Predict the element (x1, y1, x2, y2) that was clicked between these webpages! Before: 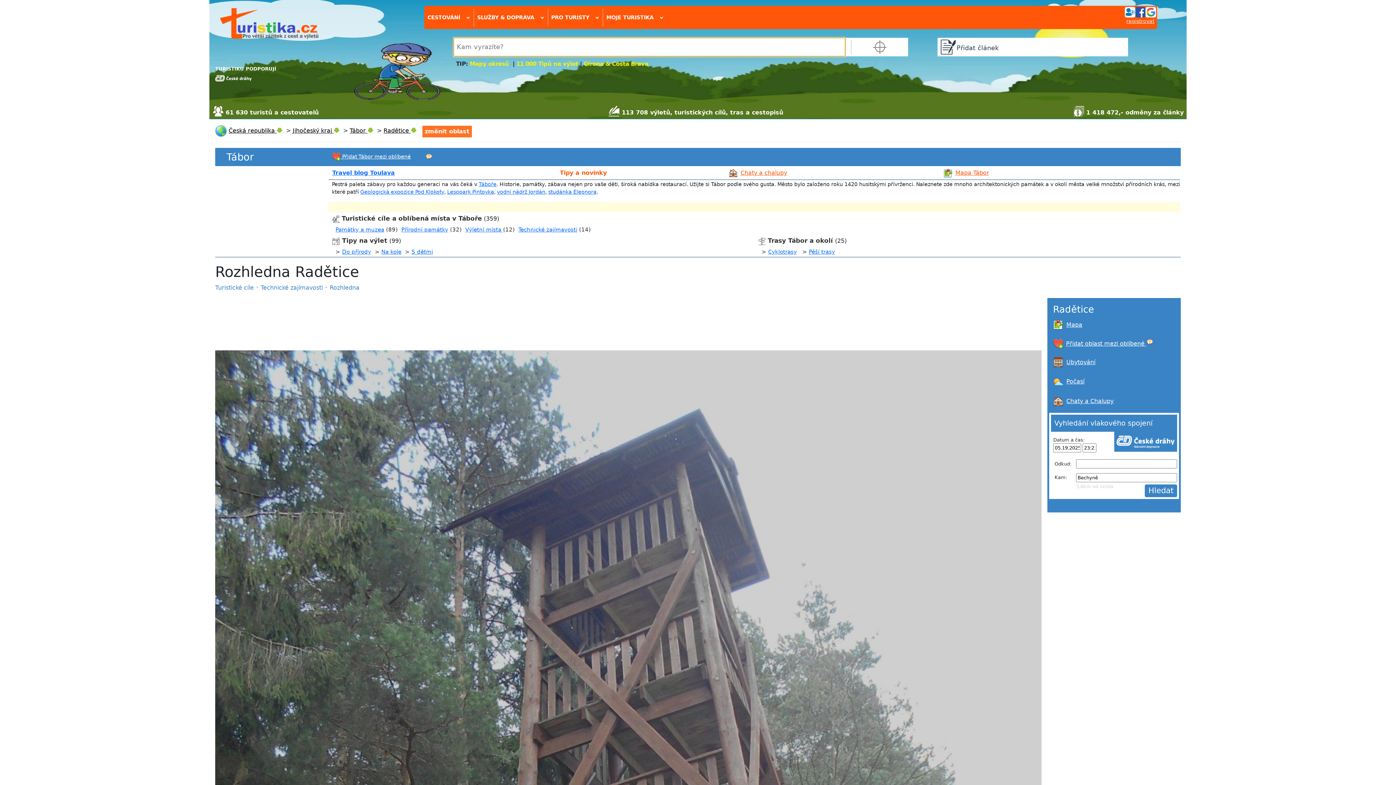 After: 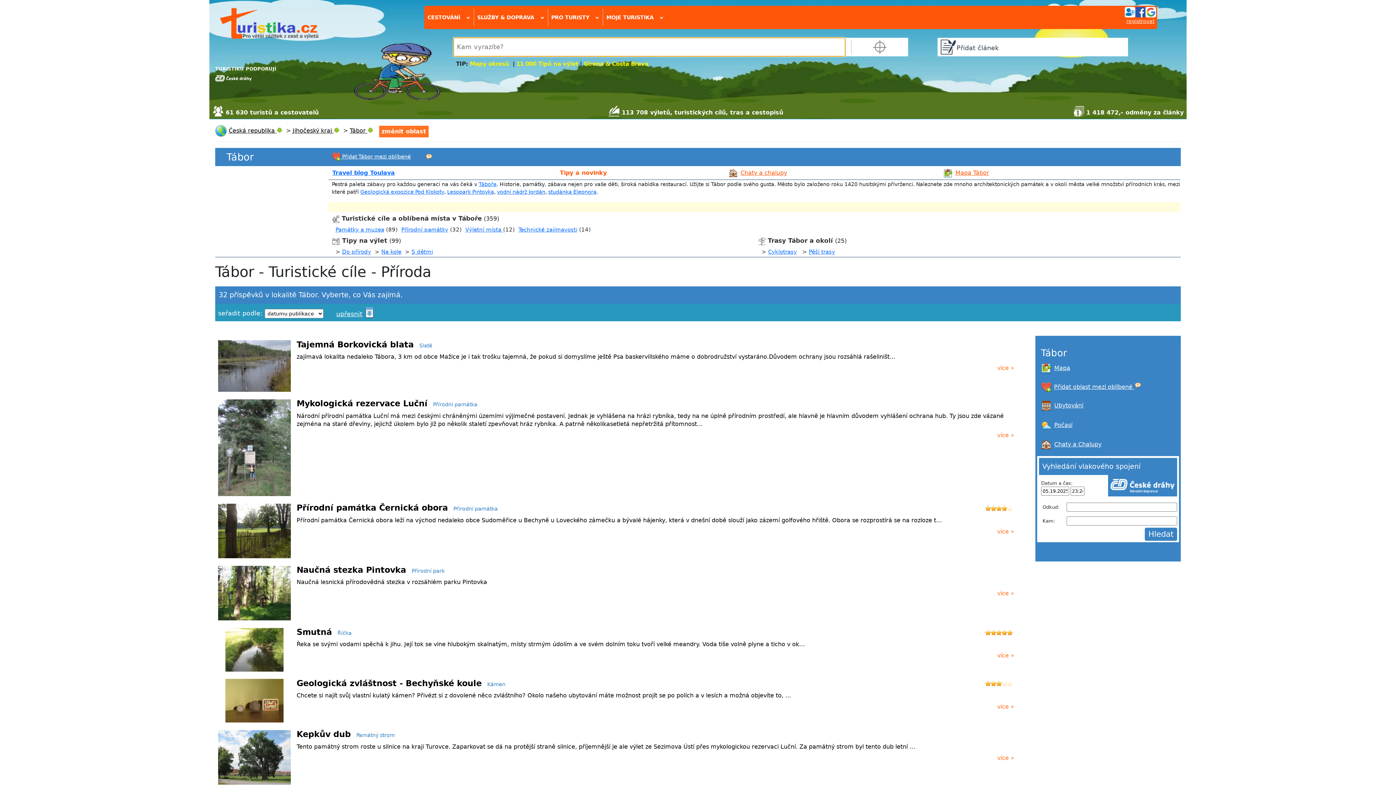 Action: bbox: (401, 226, 448, 233) label: Přírodní památky